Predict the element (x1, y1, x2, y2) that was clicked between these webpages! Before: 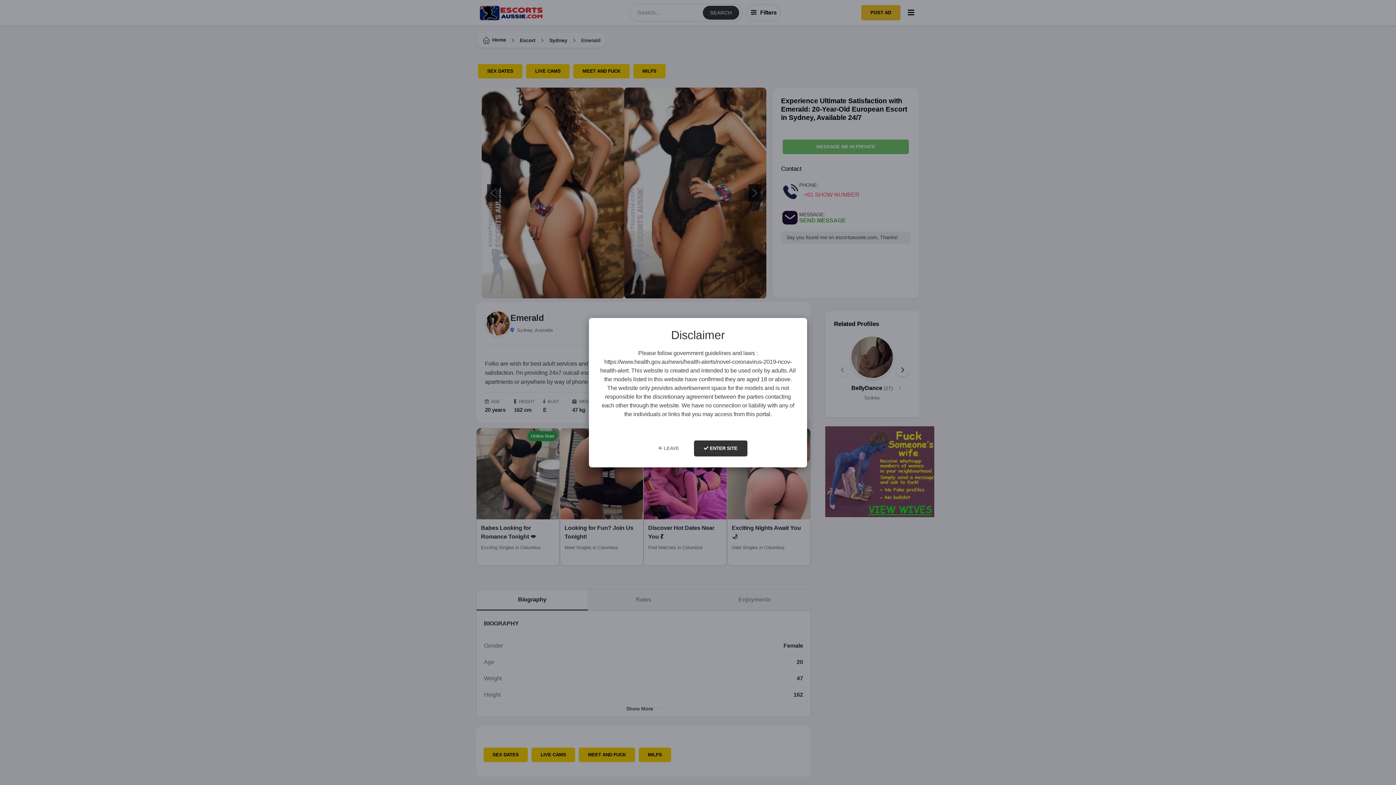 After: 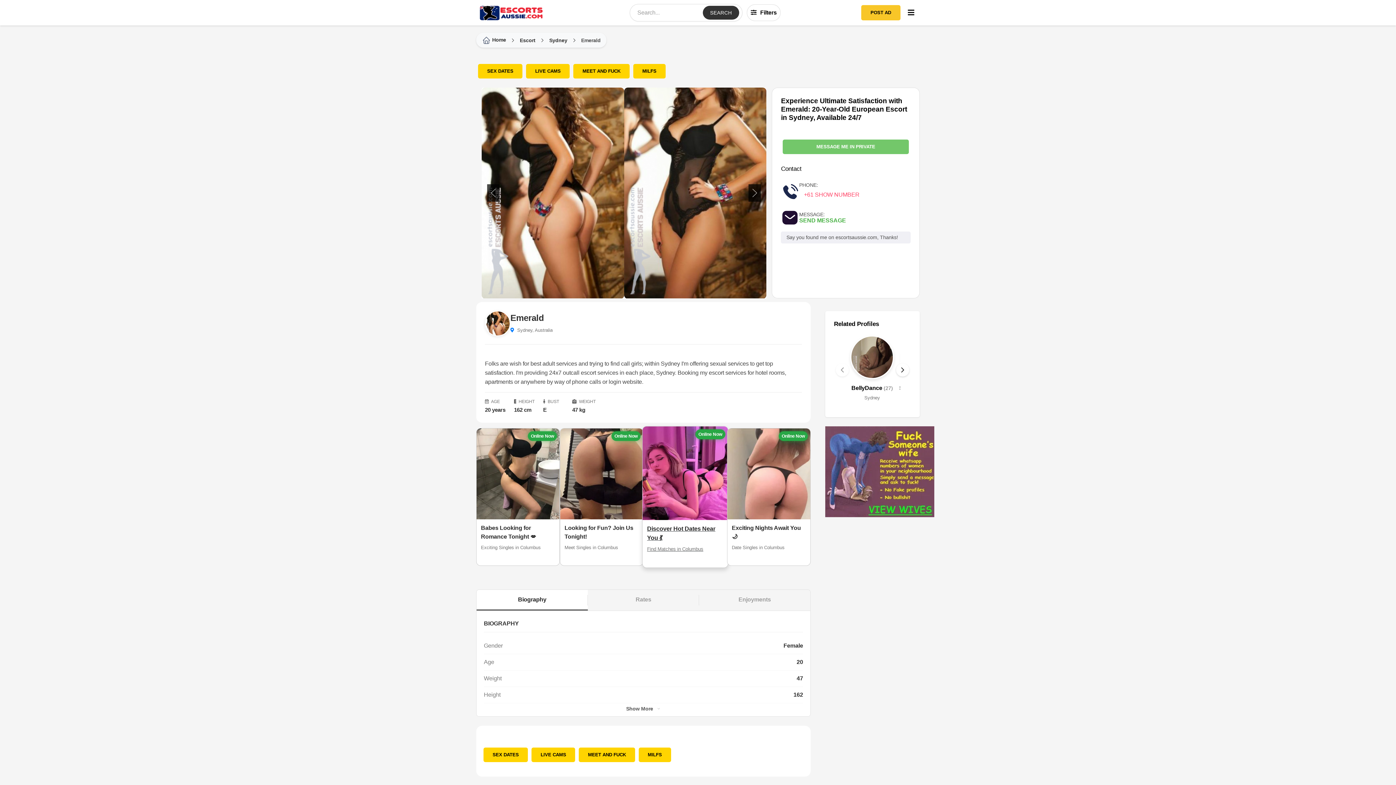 Action: bbox: (694, 440, 747, 456) label:  ENTER SITE